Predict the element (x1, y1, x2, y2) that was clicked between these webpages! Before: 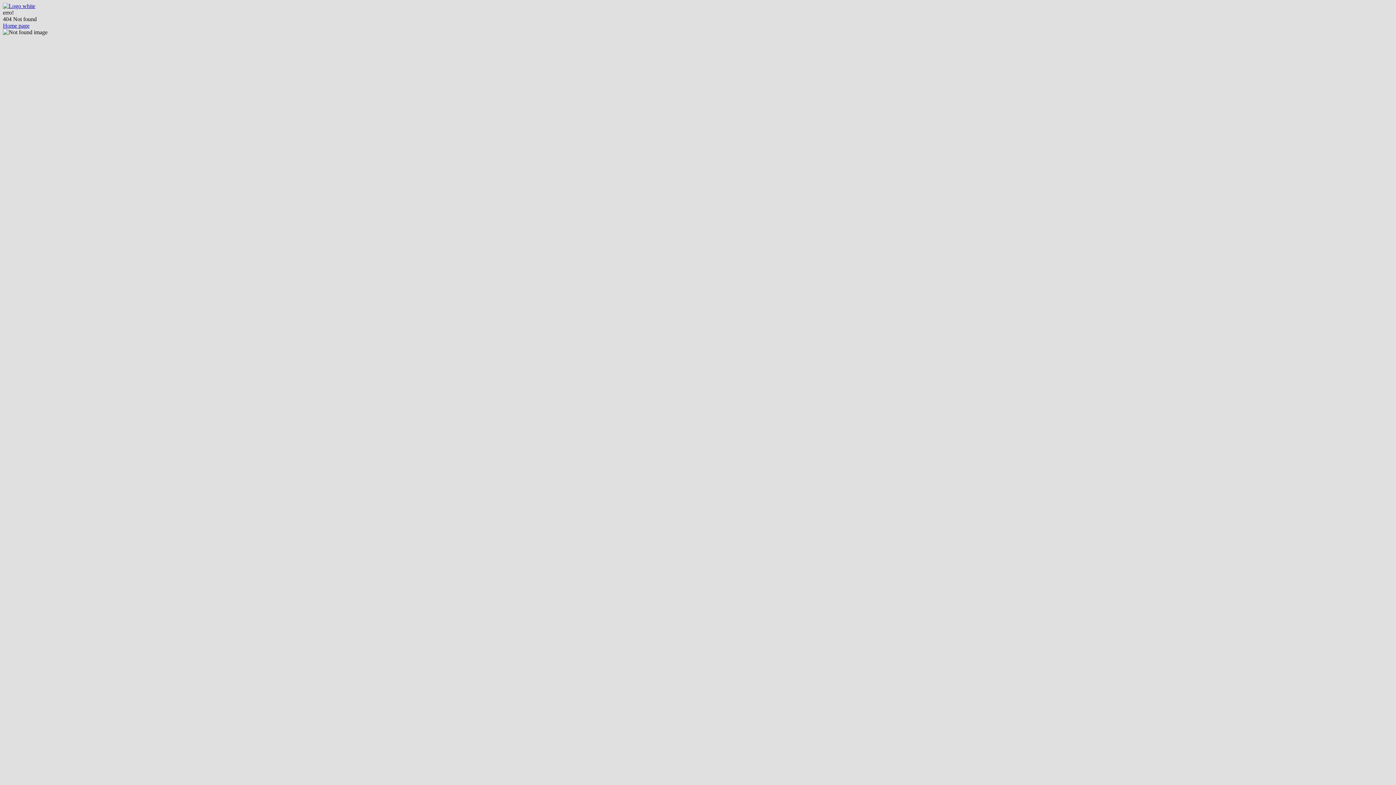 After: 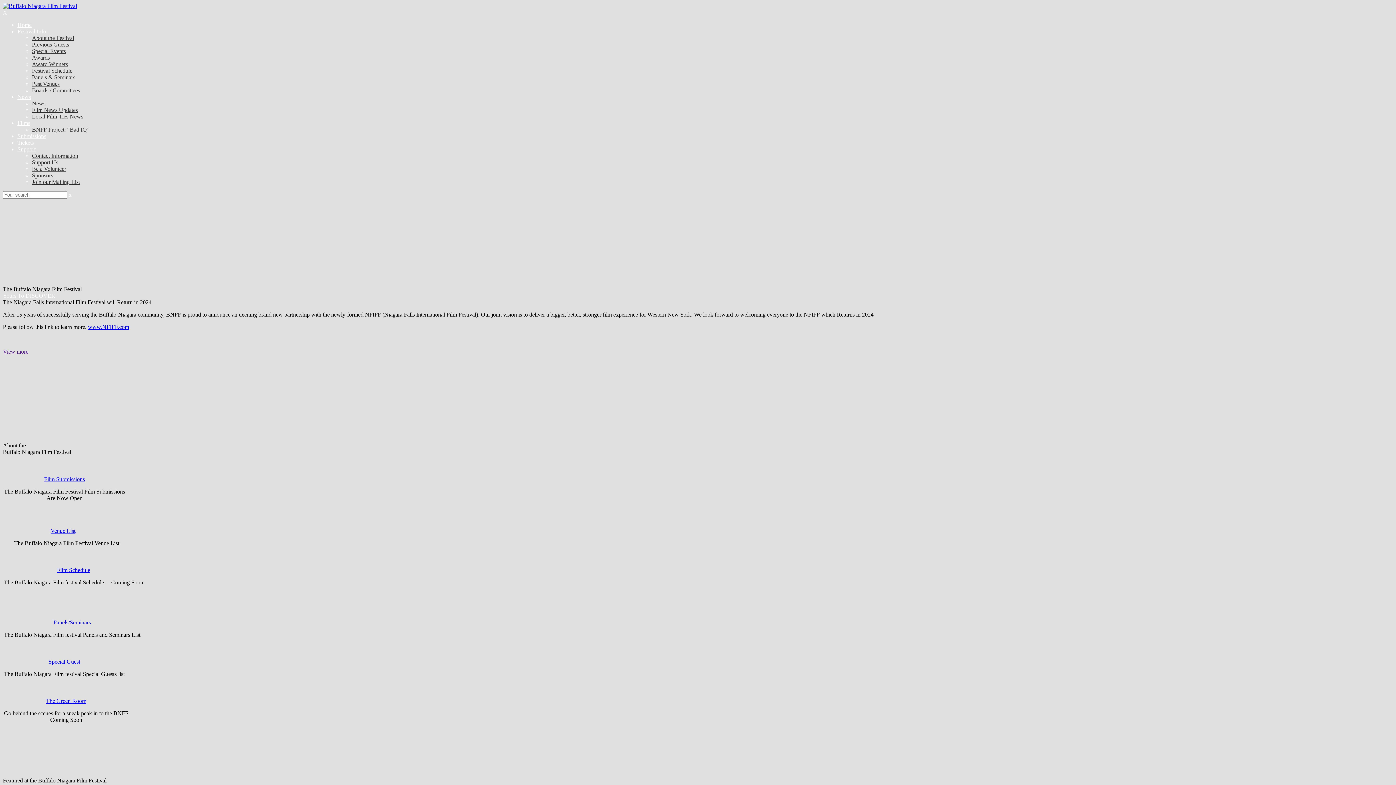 Action: bbox: (2, 22, 29, 28) label: Home page